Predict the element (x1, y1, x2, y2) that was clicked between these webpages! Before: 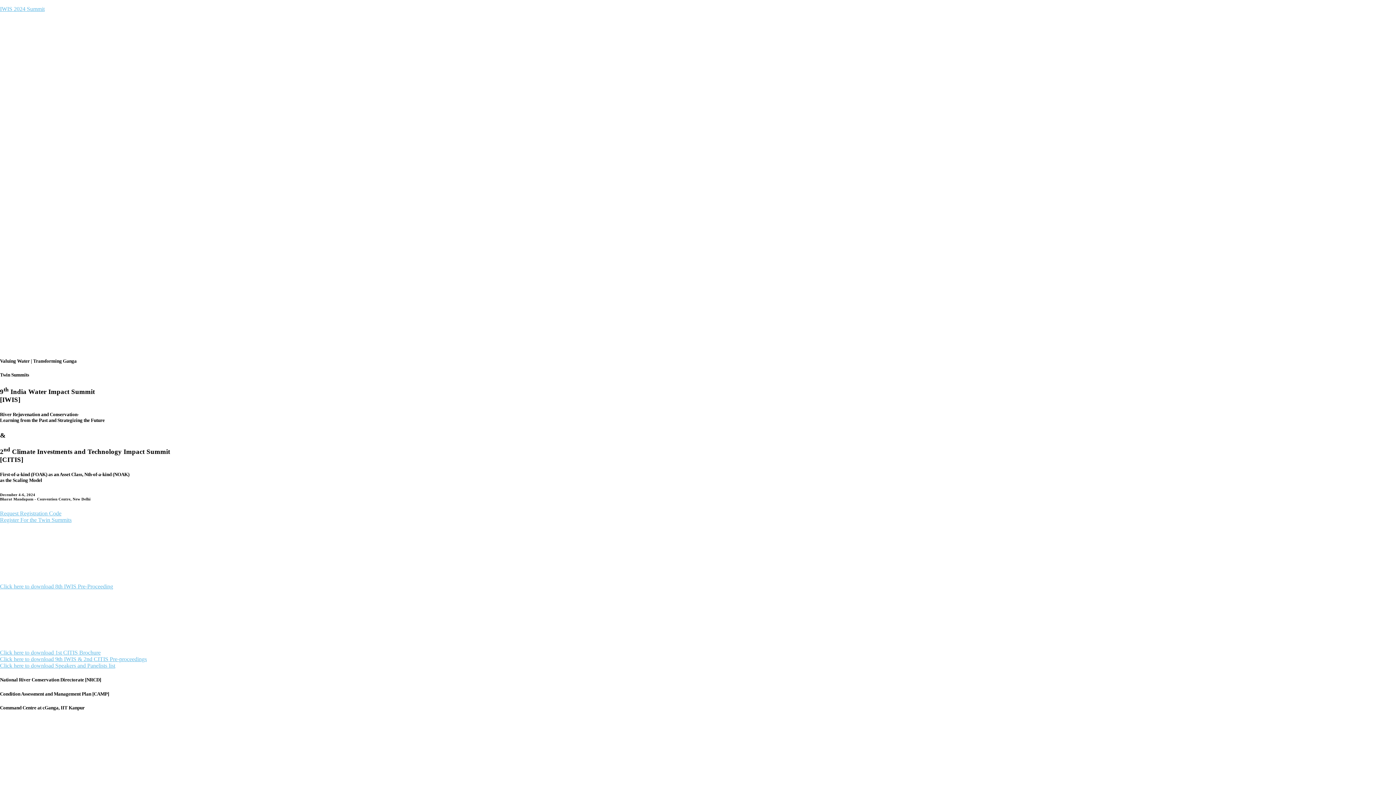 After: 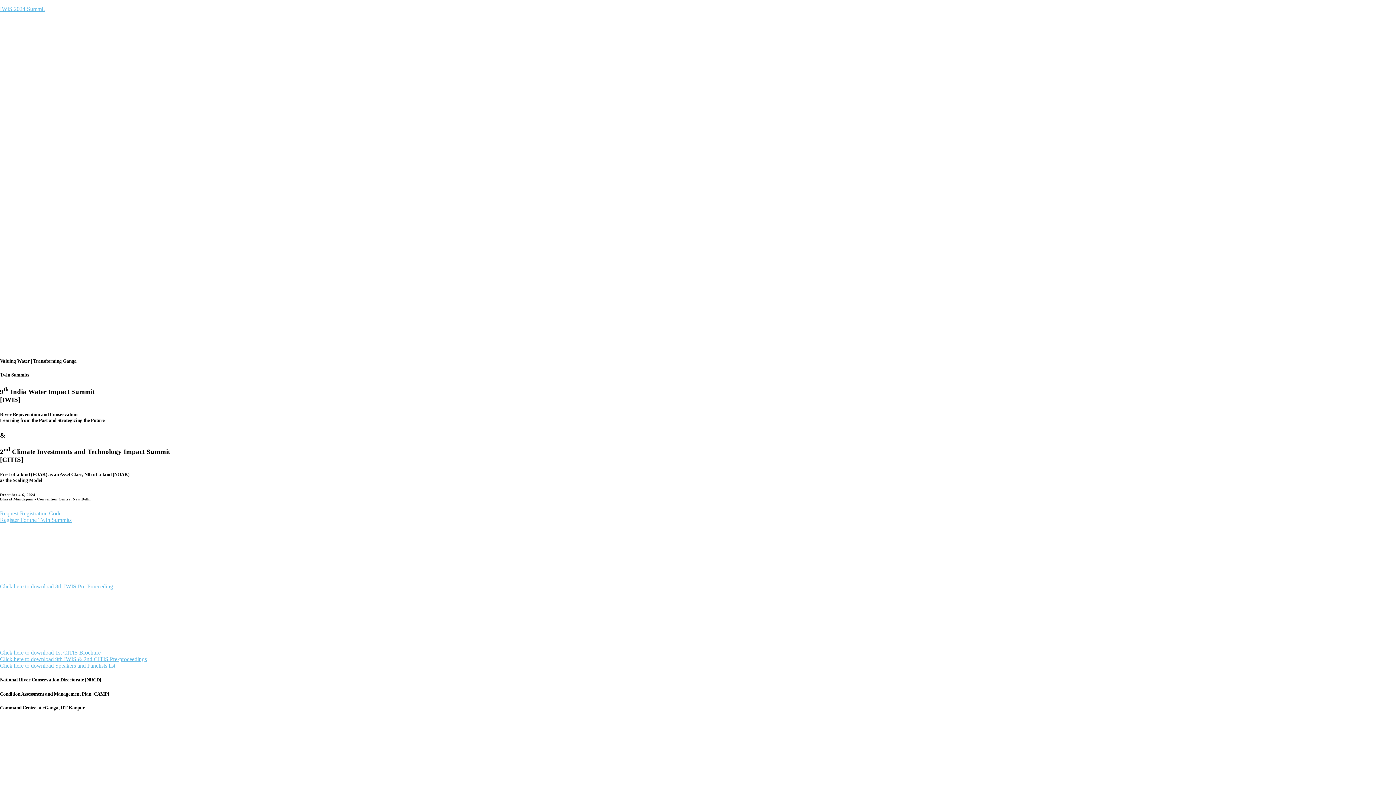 Action: bbox: (0, 510, 61, 516) label: Request Registration Code